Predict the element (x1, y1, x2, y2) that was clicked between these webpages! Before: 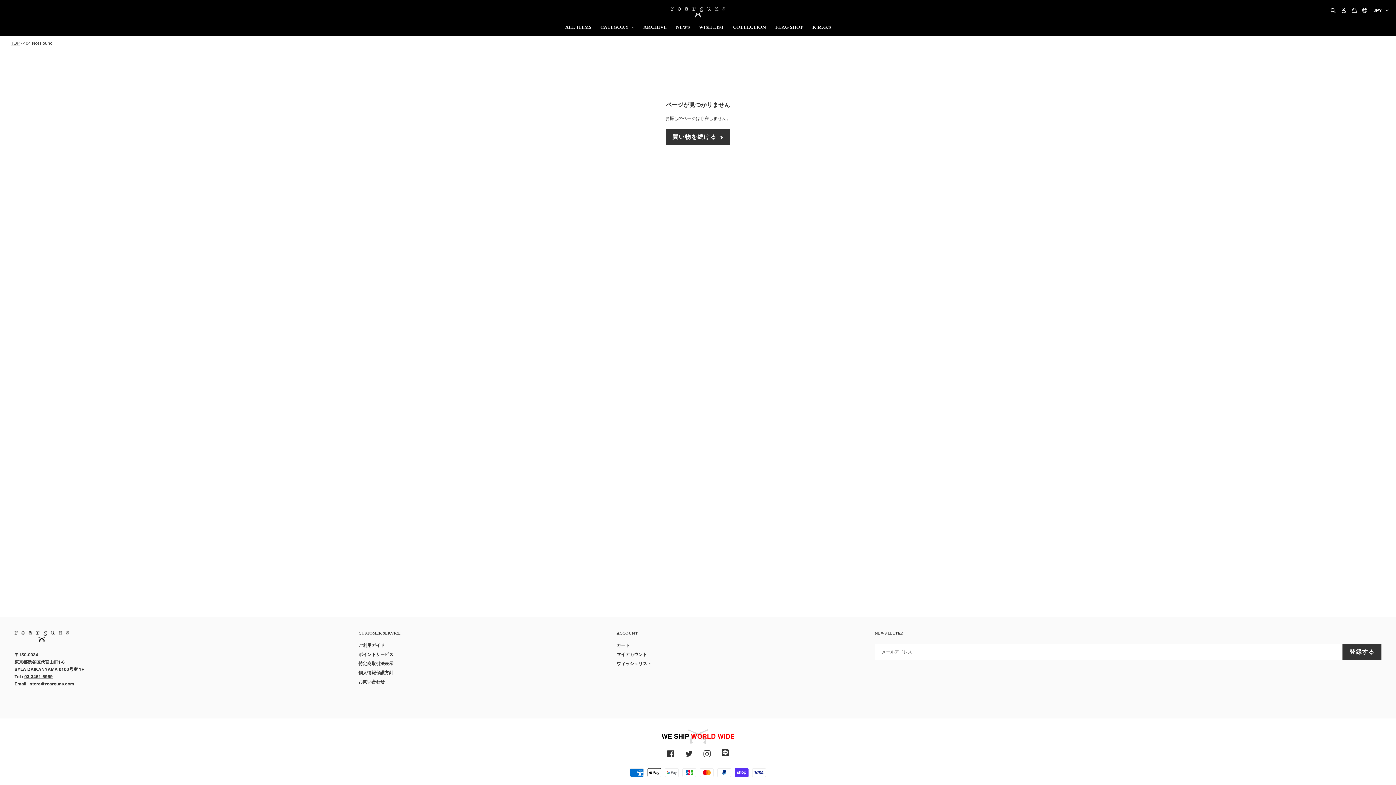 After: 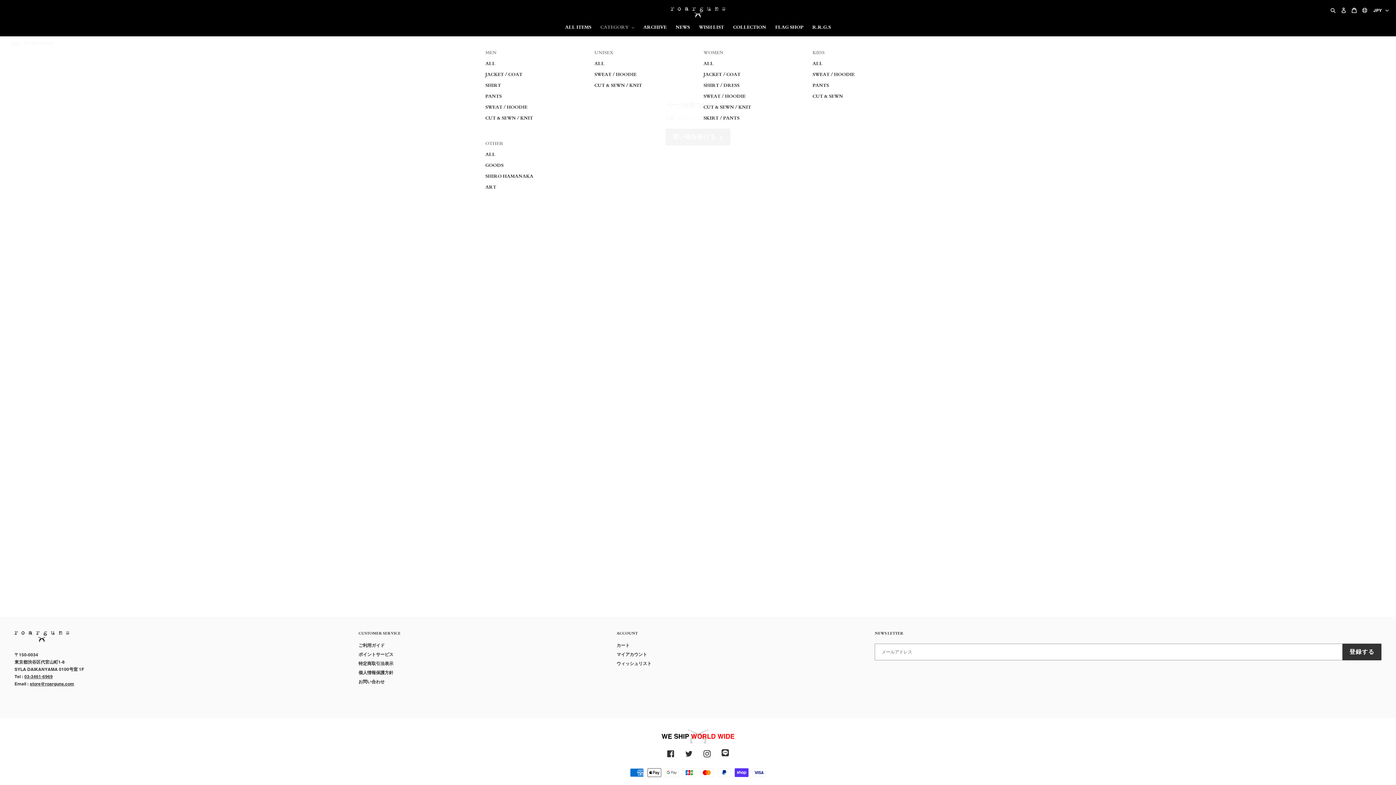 Action: label: CATEGORY bbox: (596, 22, 638, 32)